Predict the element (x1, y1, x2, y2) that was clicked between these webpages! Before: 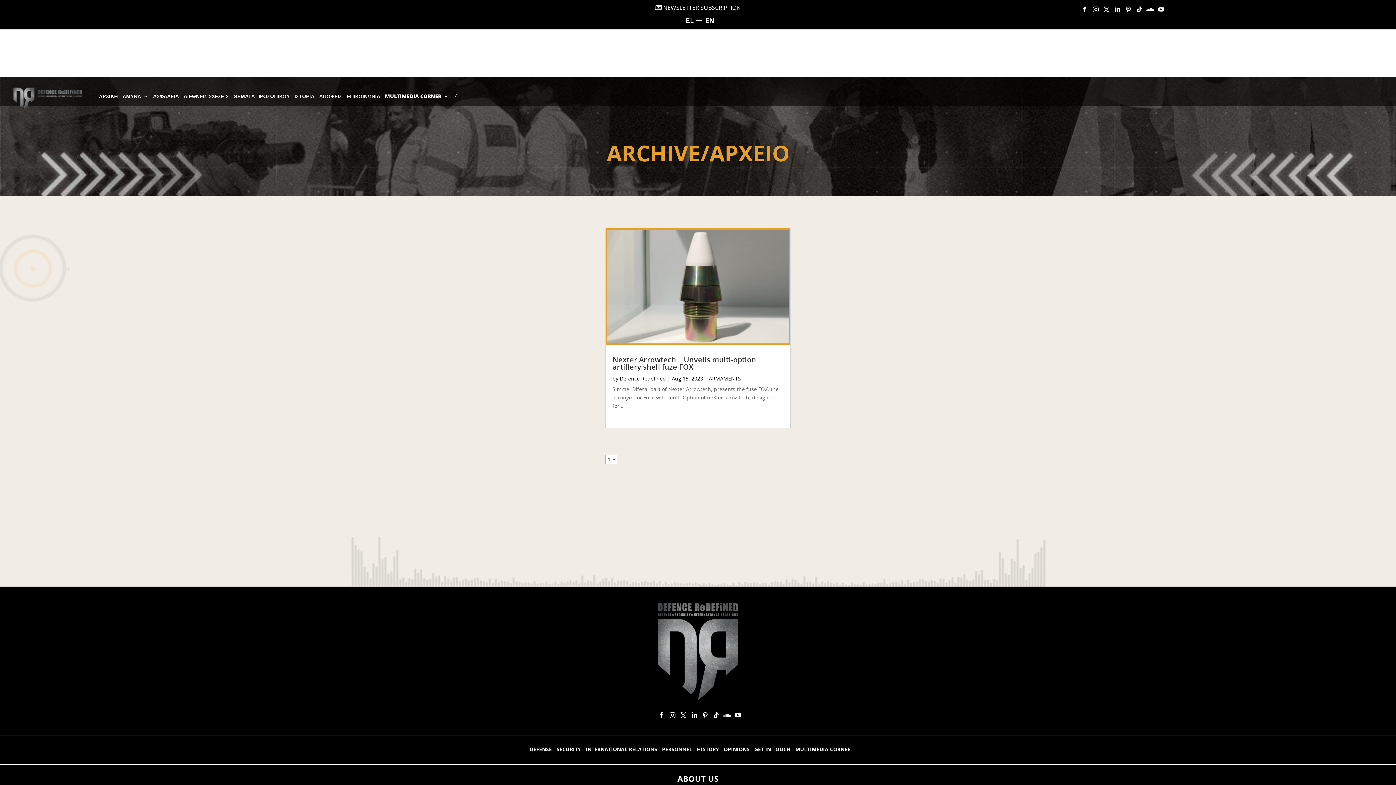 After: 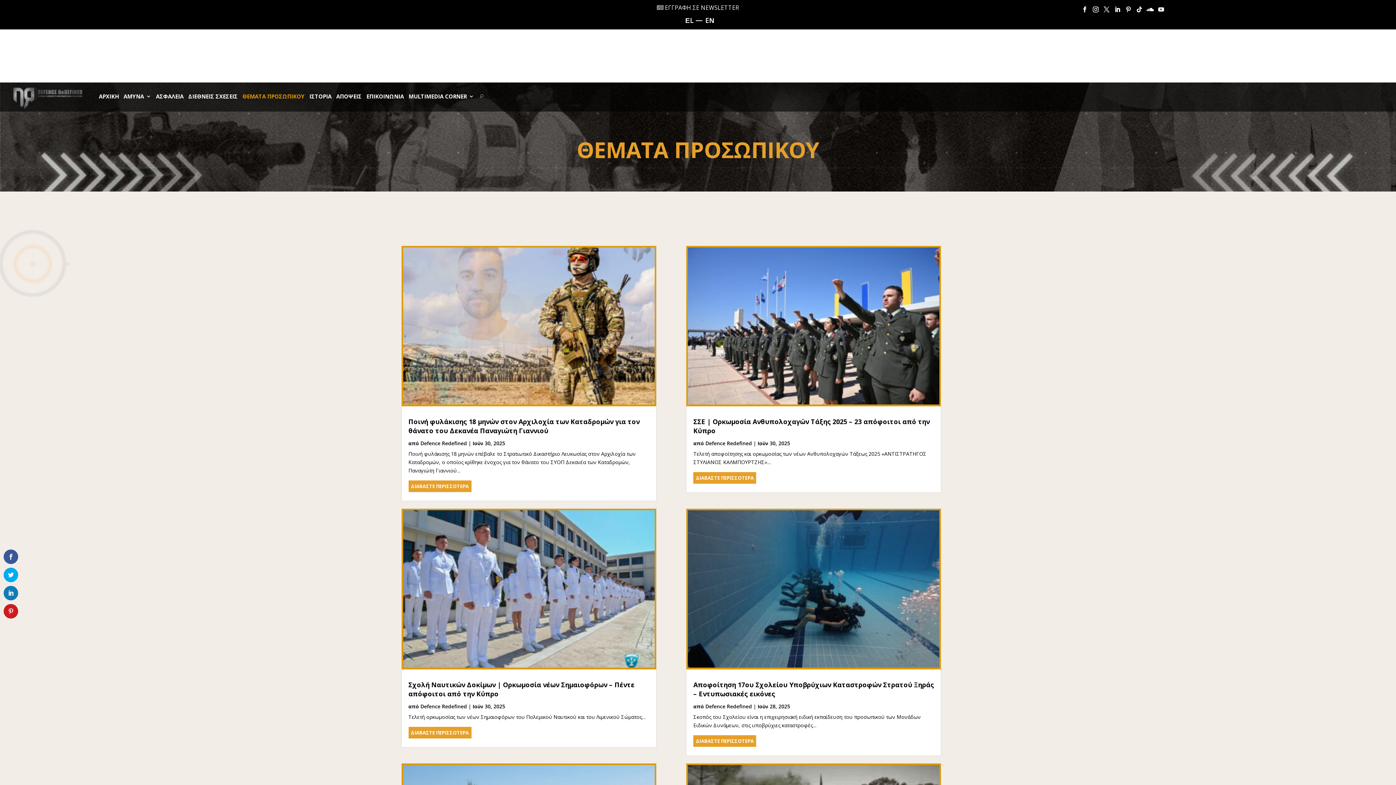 Action: label: ΘΕΜΑΤΑ ΠΡΟΣΩΠΙΚΟΥ bbox: (233, 82, 289, 110)